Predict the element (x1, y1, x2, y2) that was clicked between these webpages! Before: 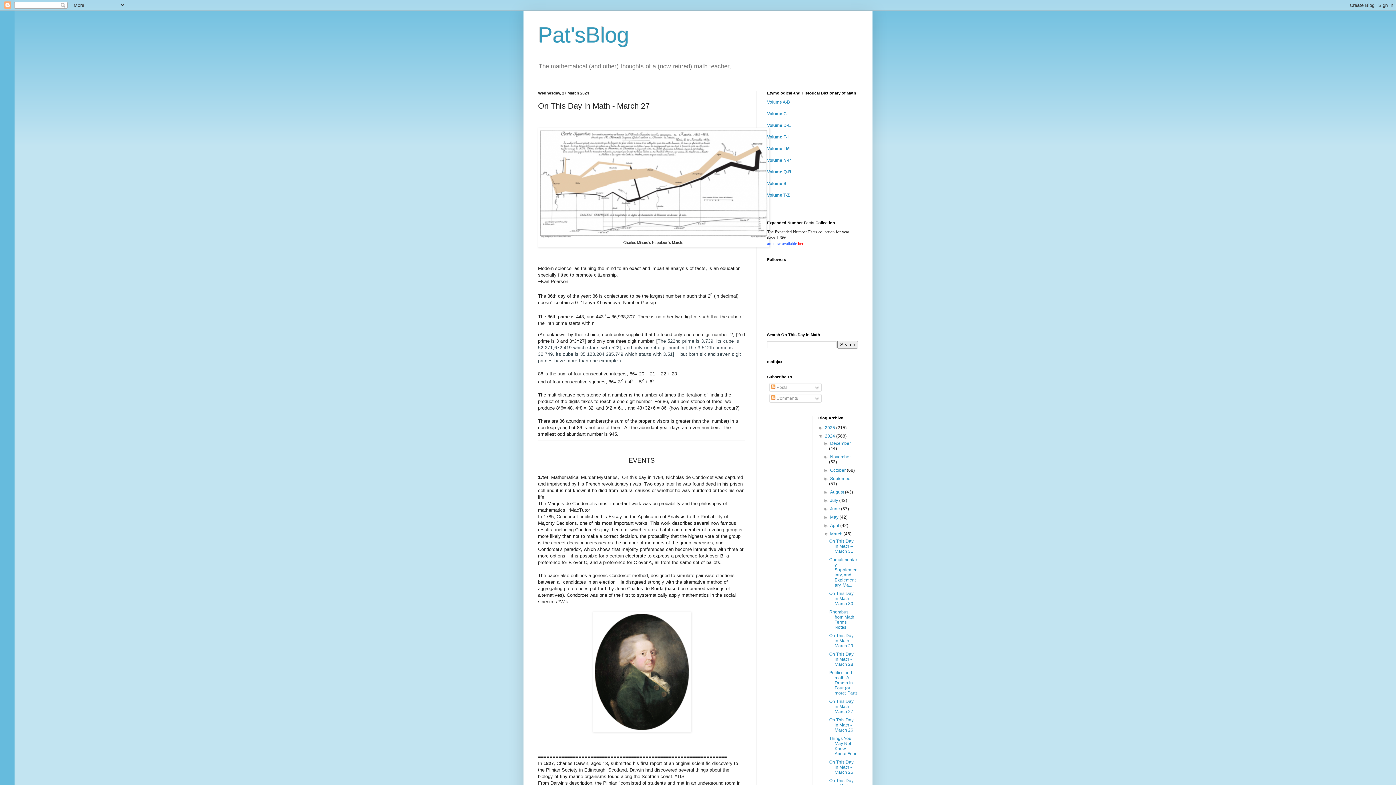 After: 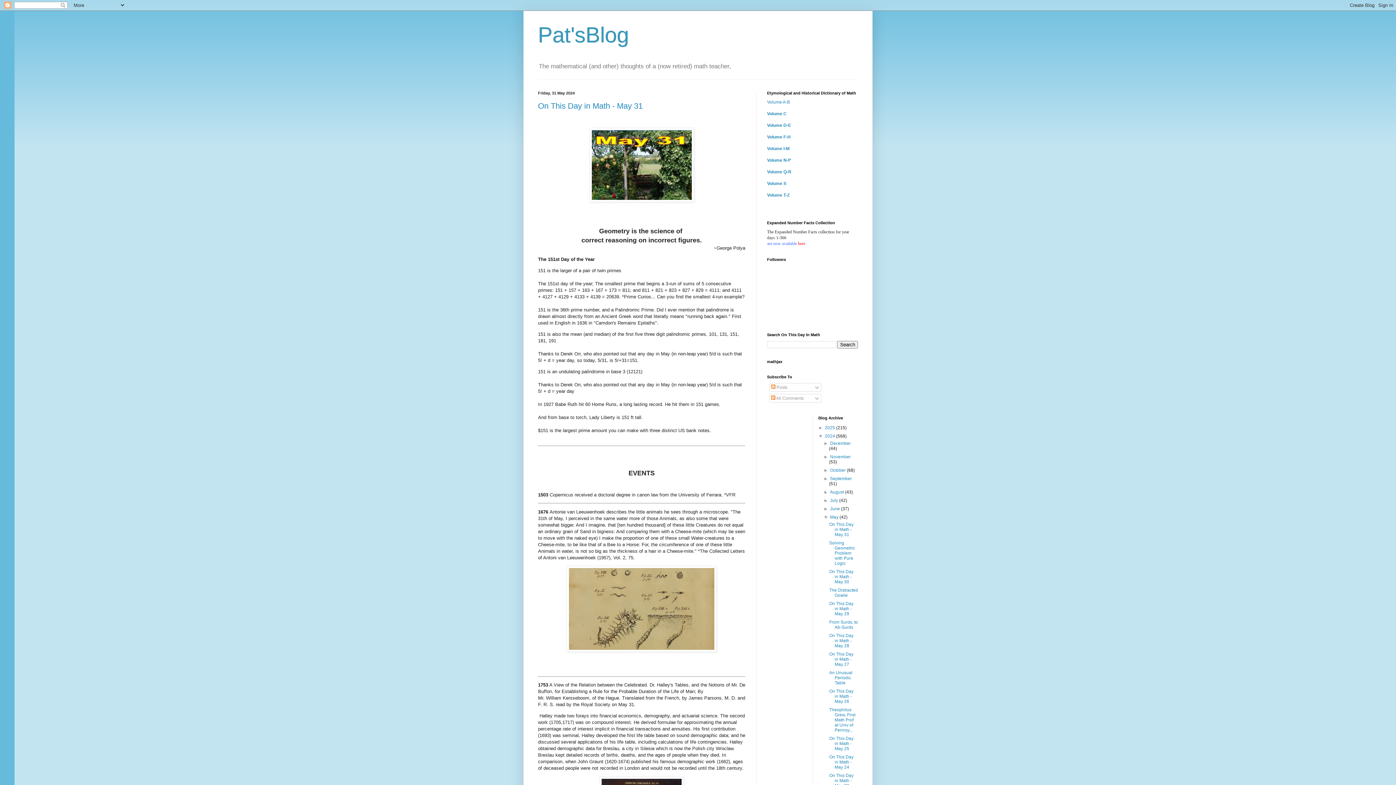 Action: bbox: (830, 515, 839, 520) label: May 